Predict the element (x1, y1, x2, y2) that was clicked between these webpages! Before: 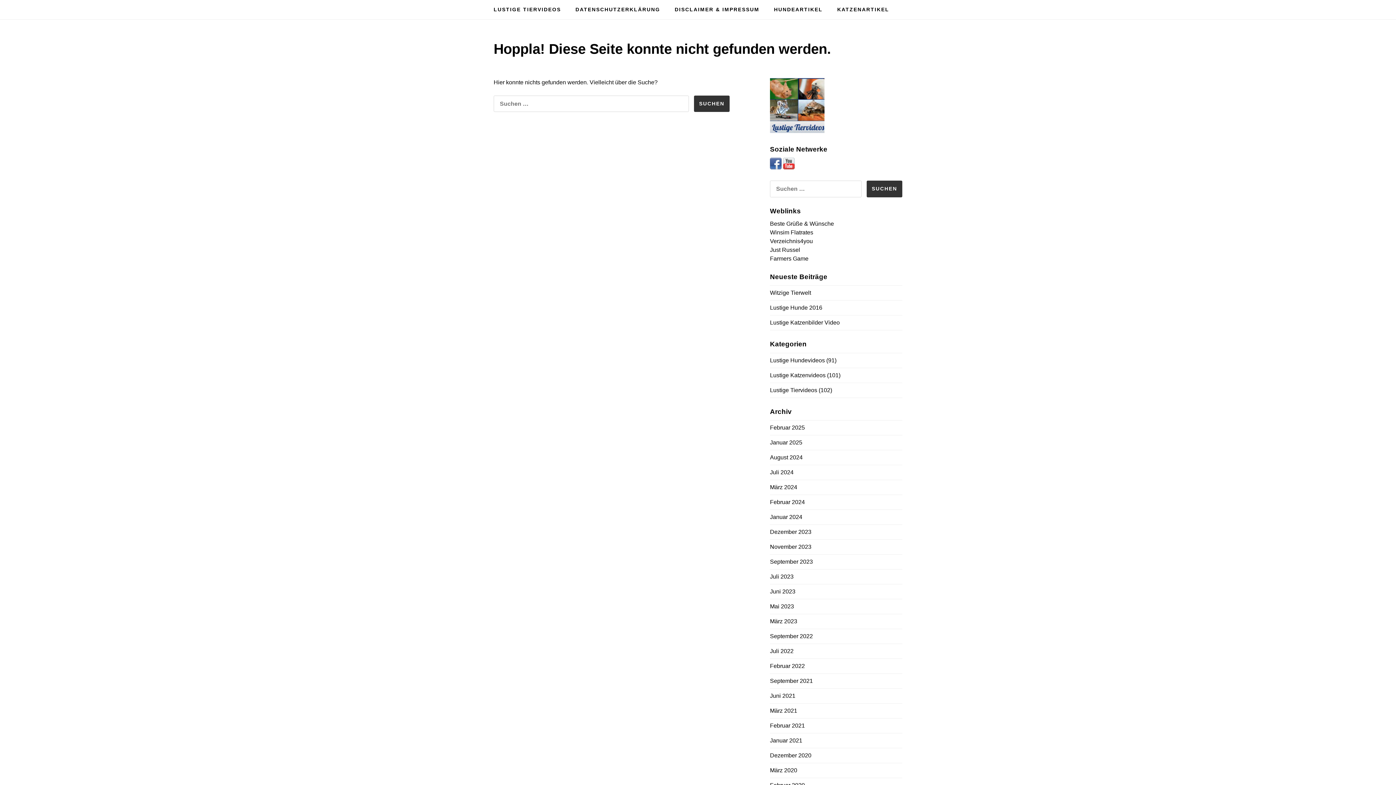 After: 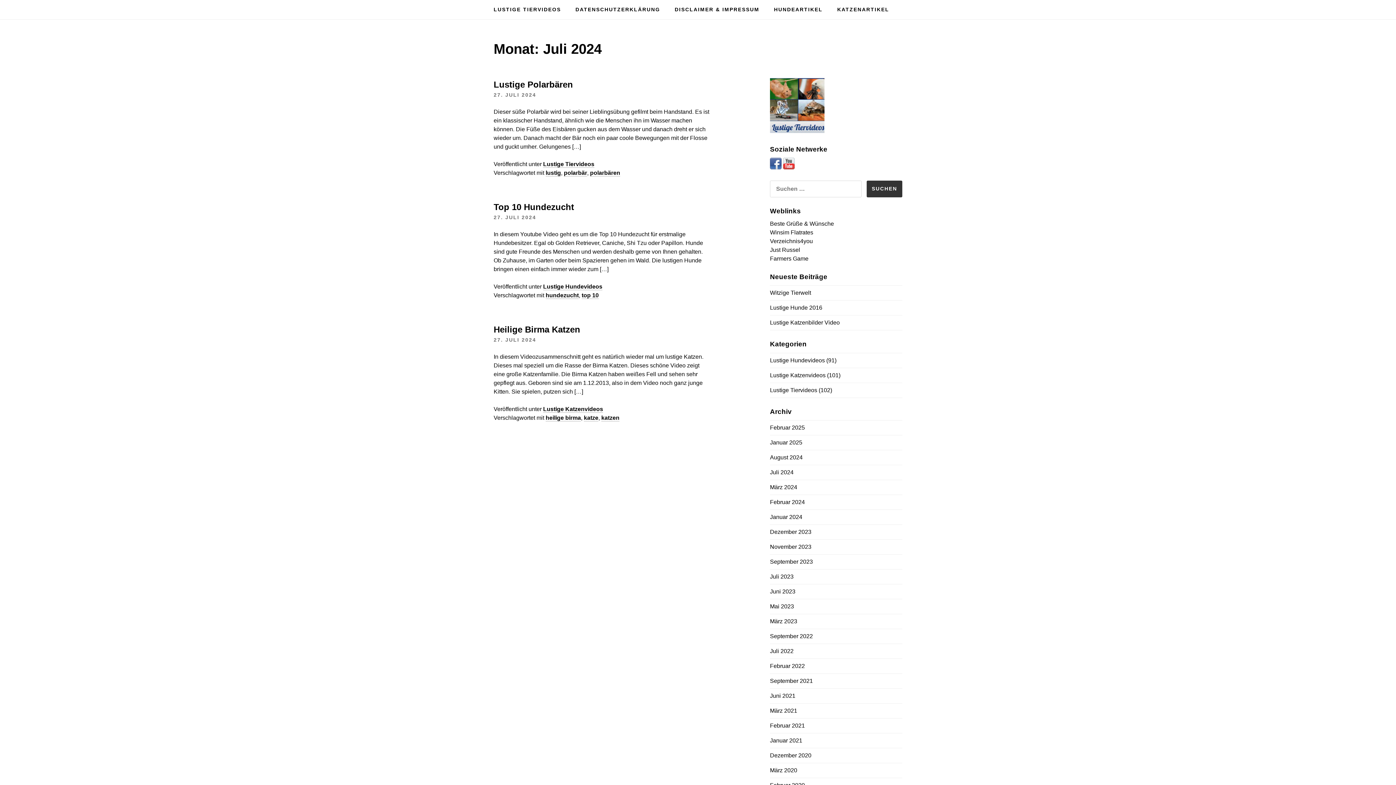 Action: bbox: (770, 469, 793, 475) label: Juli 2024